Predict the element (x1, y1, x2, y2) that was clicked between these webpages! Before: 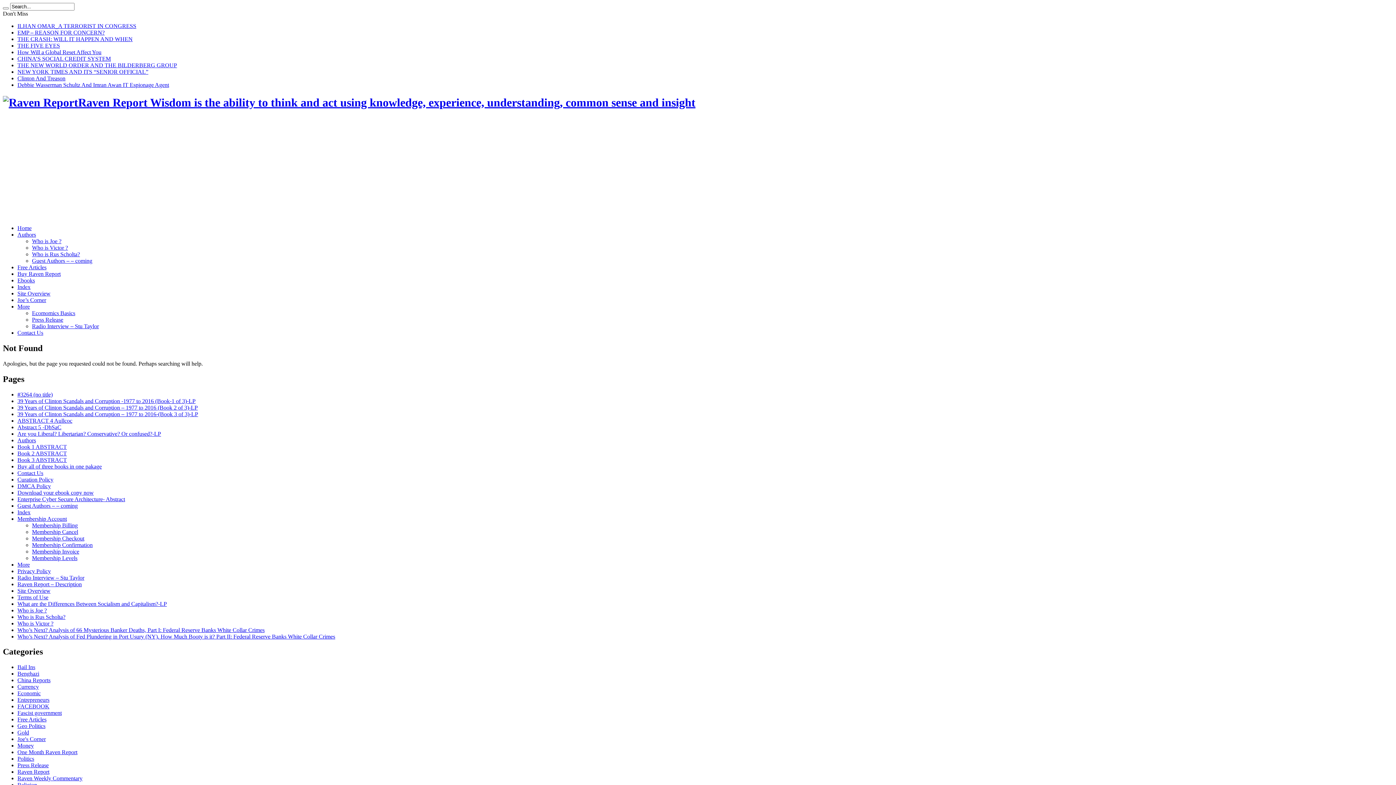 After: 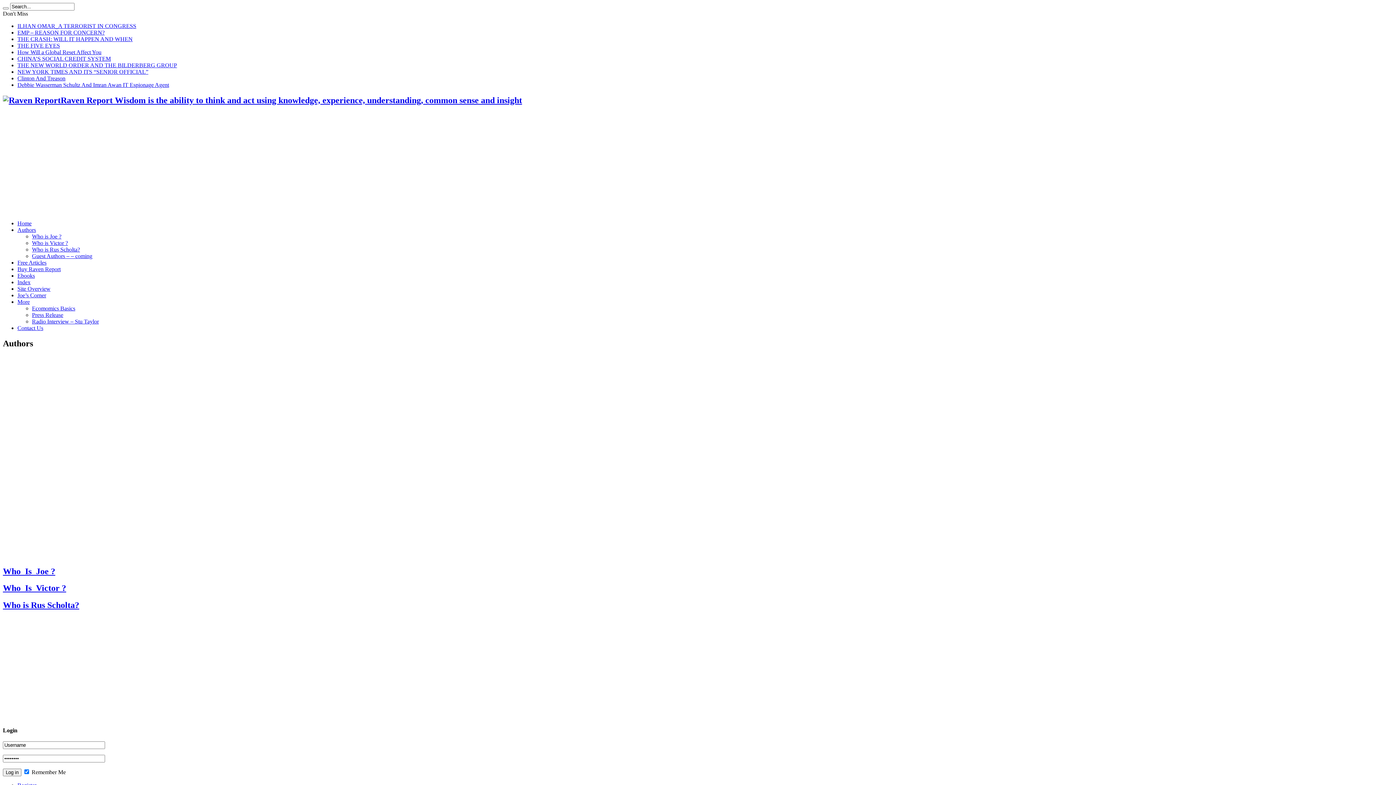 Action: bbox: (17, 437, 36, 443) label: Authors